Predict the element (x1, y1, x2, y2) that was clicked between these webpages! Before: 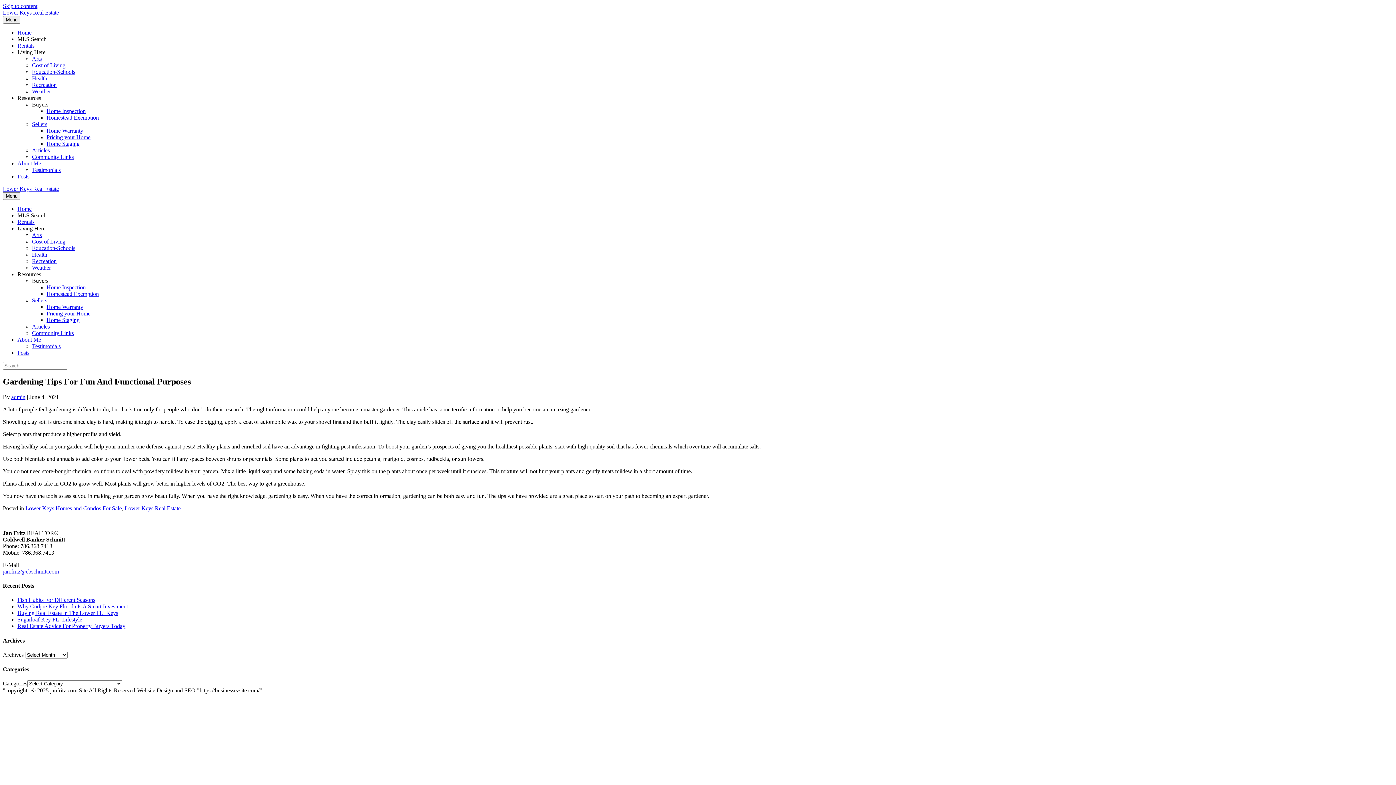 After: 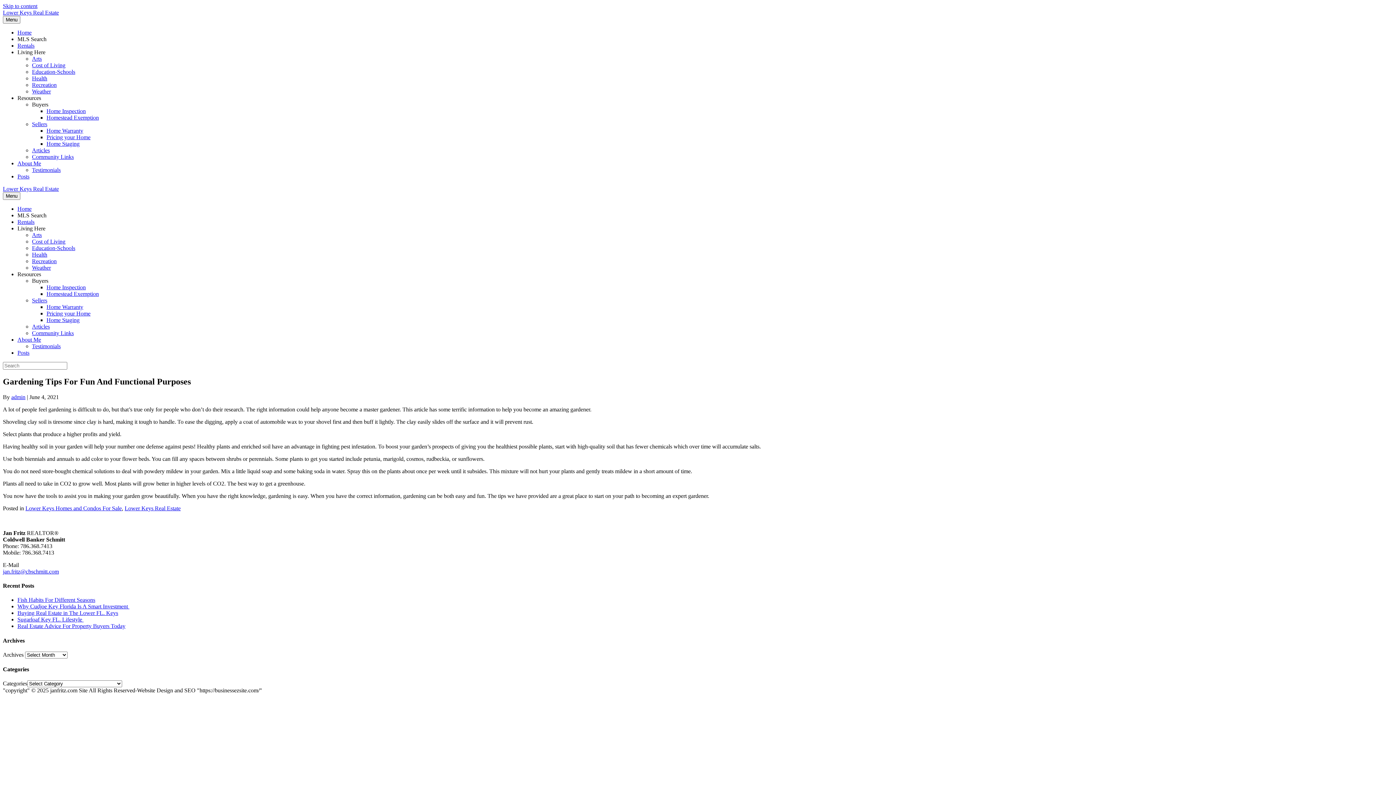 Action: bbox: (17, 218, 34, 225) label: Rentals